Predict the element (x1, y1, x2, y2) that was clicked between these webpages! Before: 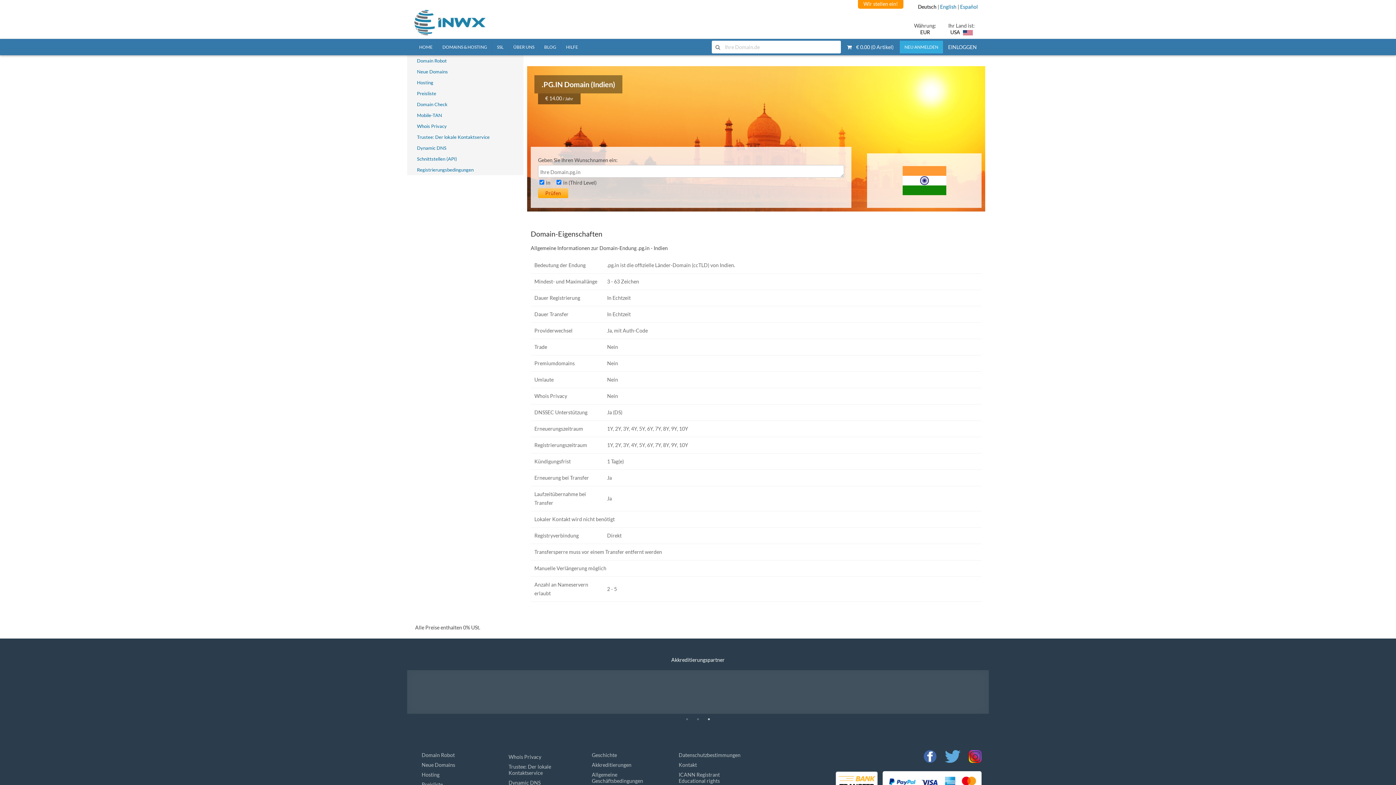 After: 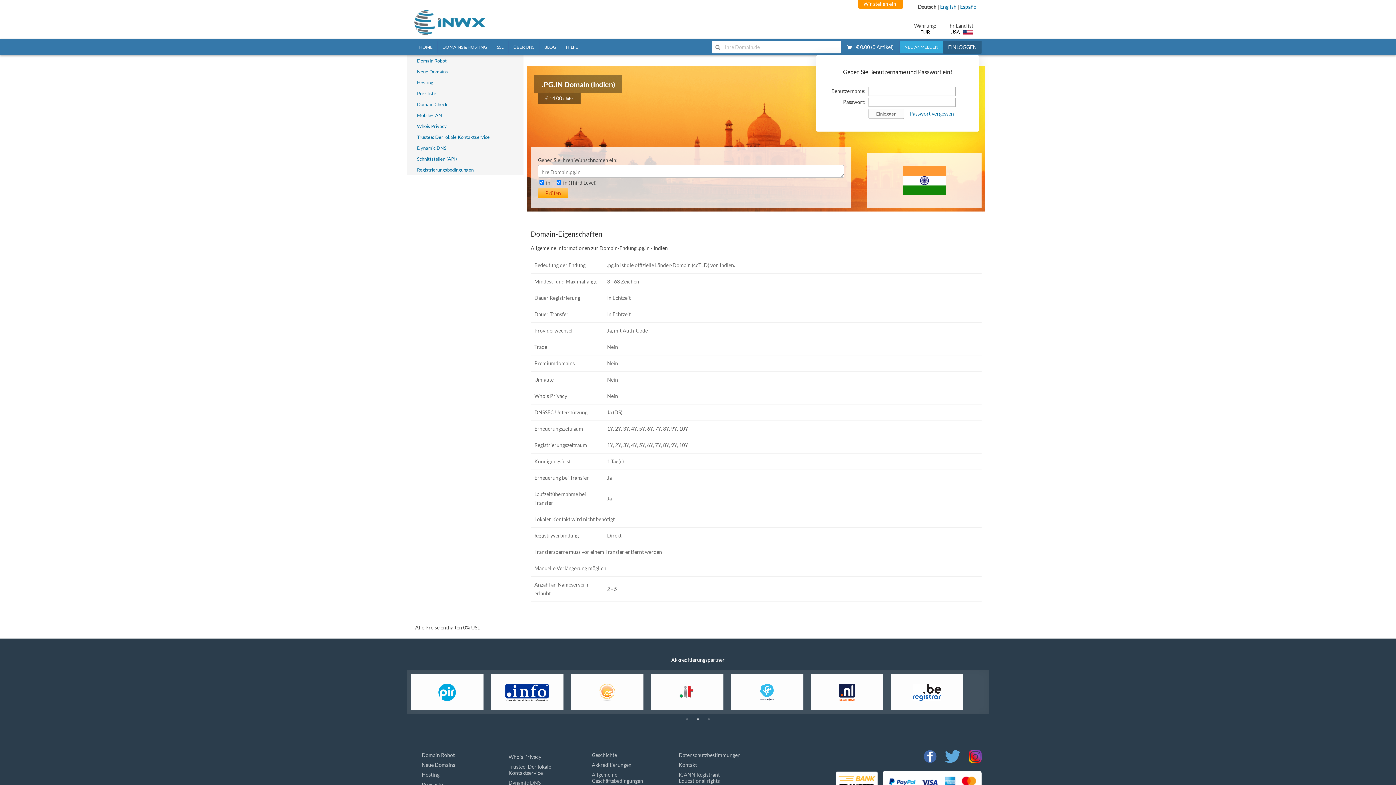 Action: bbox: (943, 40, 981, 53) label: EINLOGGEN